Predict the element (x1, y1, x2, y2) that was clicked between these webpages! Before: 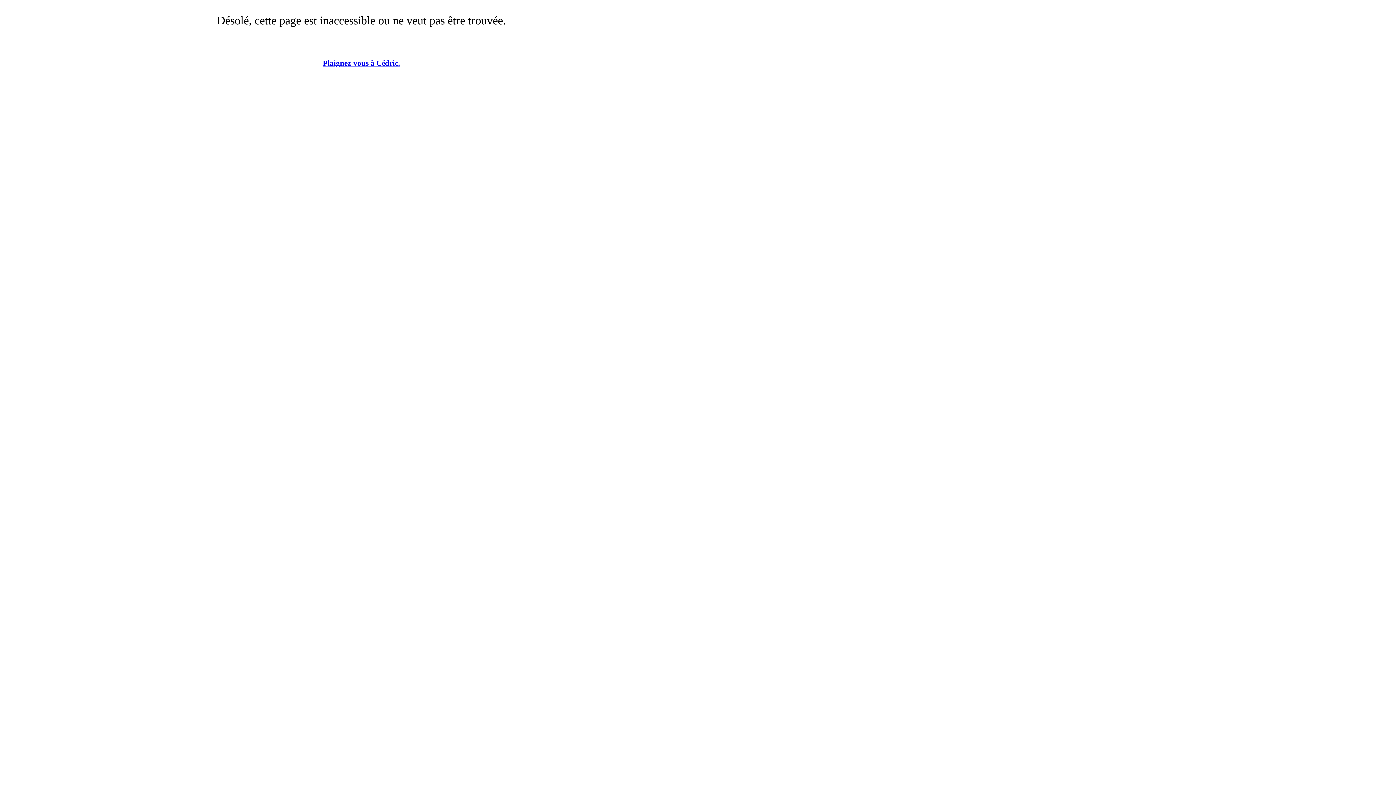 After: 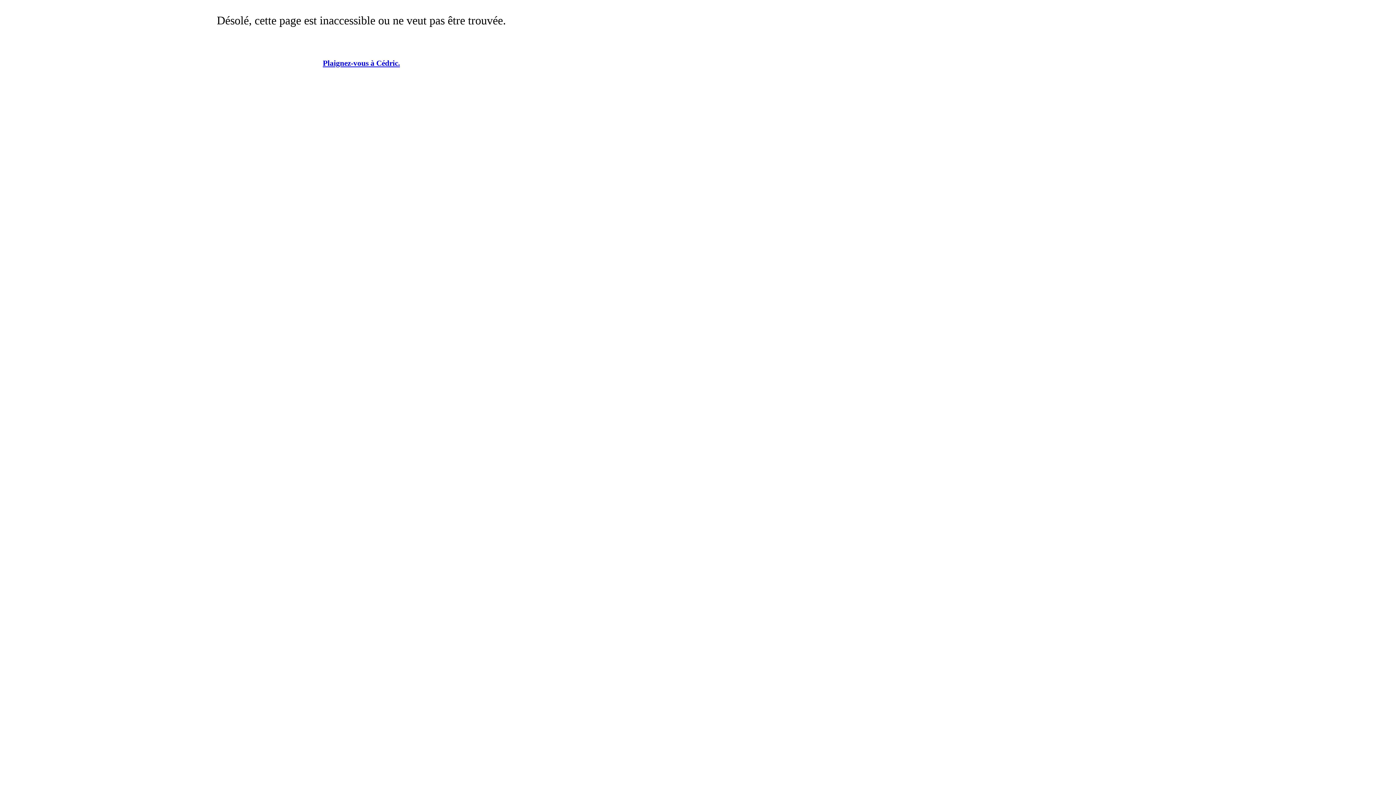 Action: bbox: (13, 58, 709, 67) label: Plaignez-vous à Cédric.